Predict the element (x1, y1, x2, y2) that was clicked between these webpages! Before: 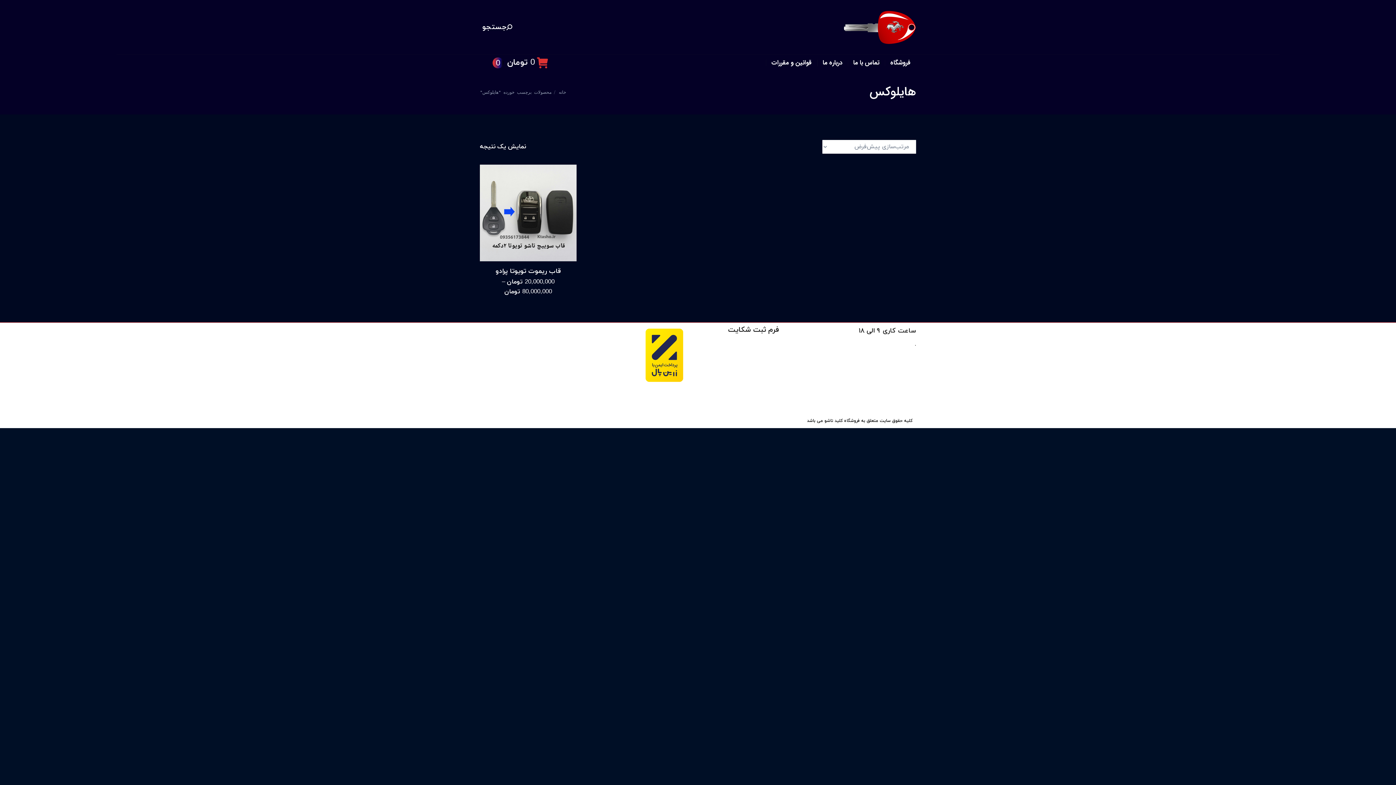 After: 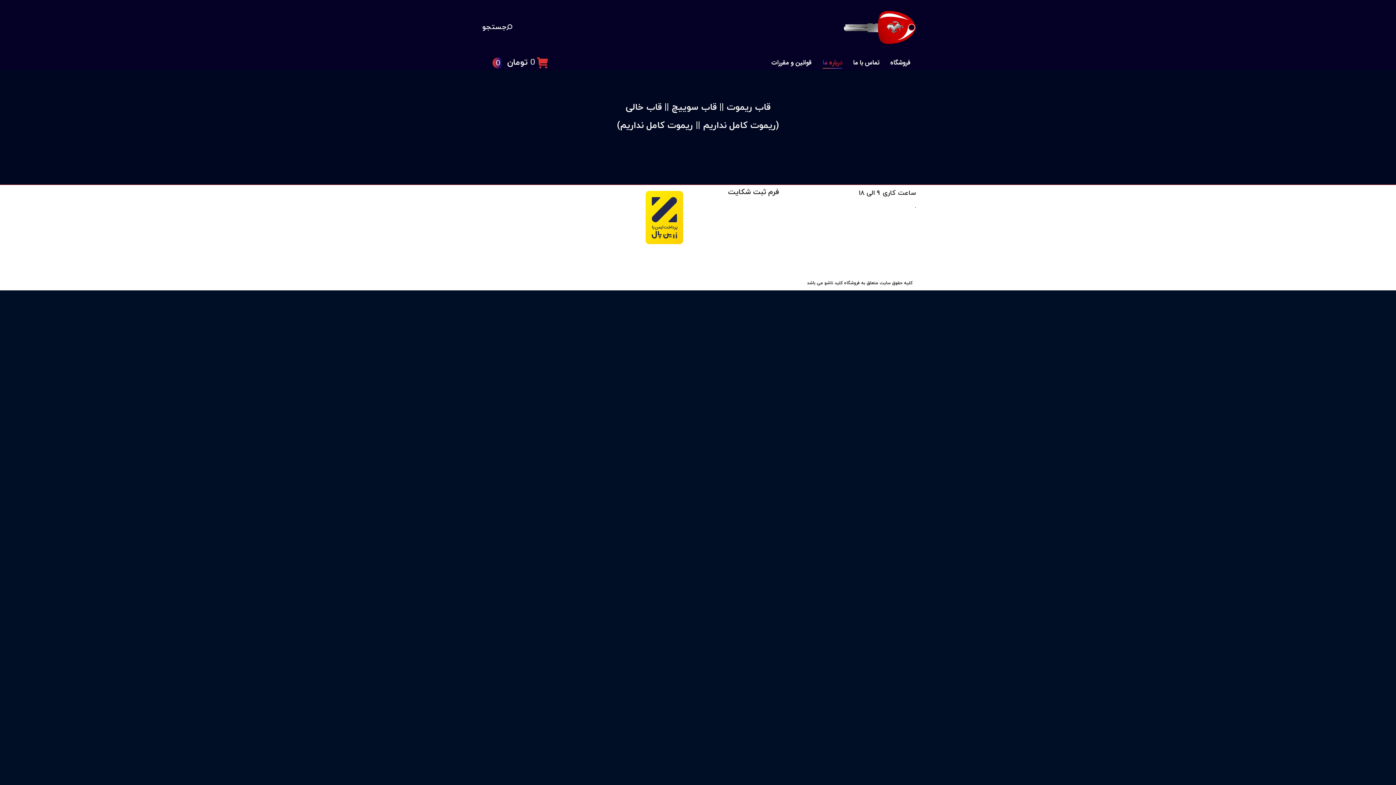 Action: bbox: (822, 57, 842, 68) label: درباره ما